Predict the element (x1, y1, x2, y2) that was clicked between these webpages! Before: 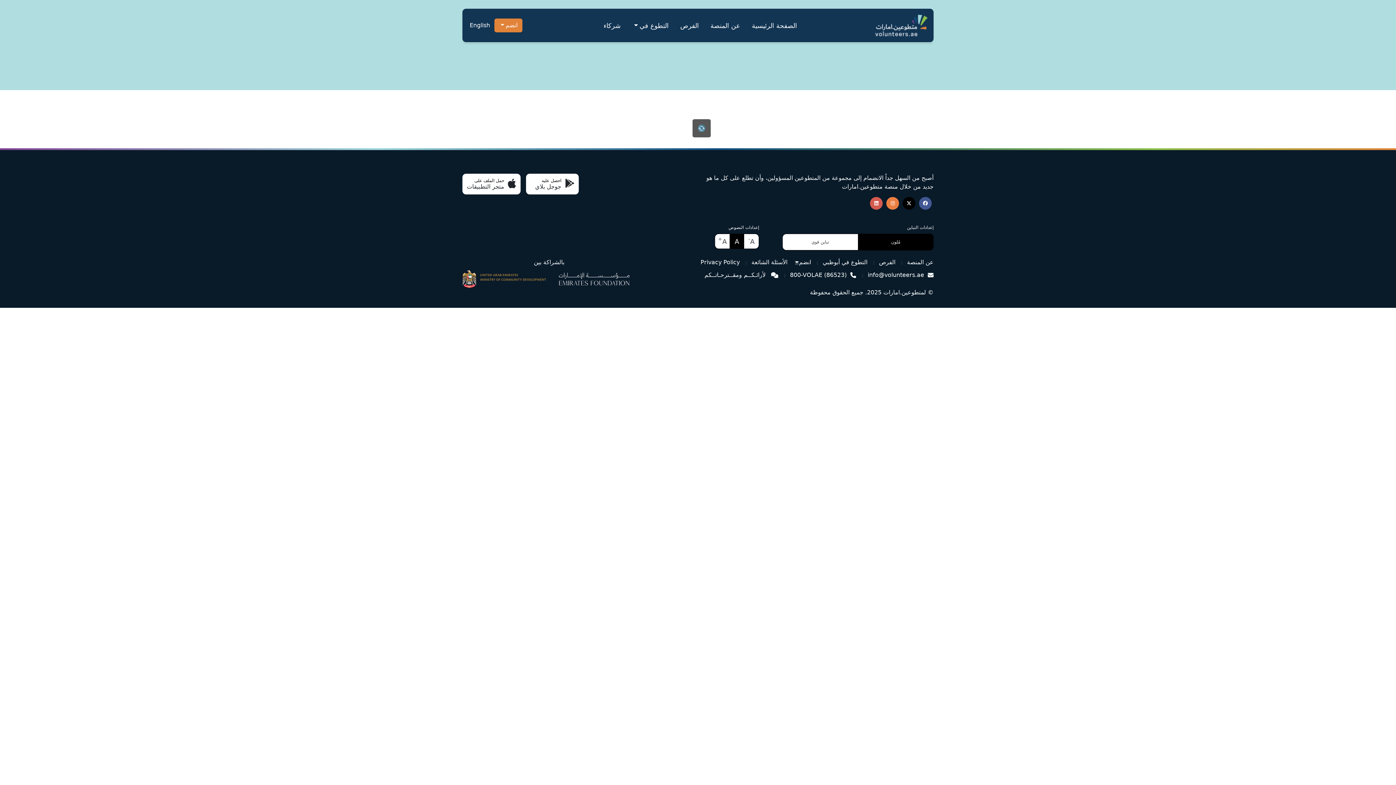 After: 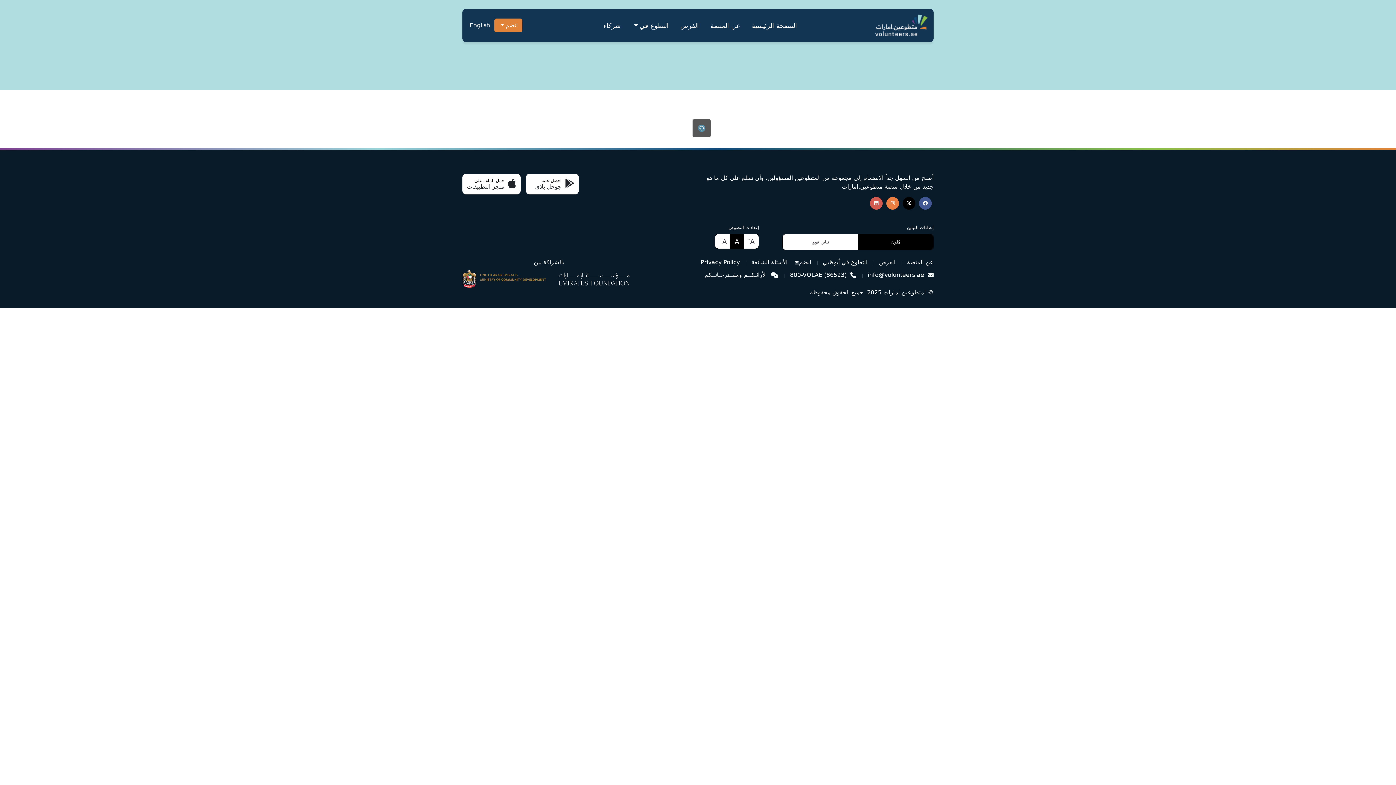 Action: label: مُلون bbox: (858, 234, 933, 250)